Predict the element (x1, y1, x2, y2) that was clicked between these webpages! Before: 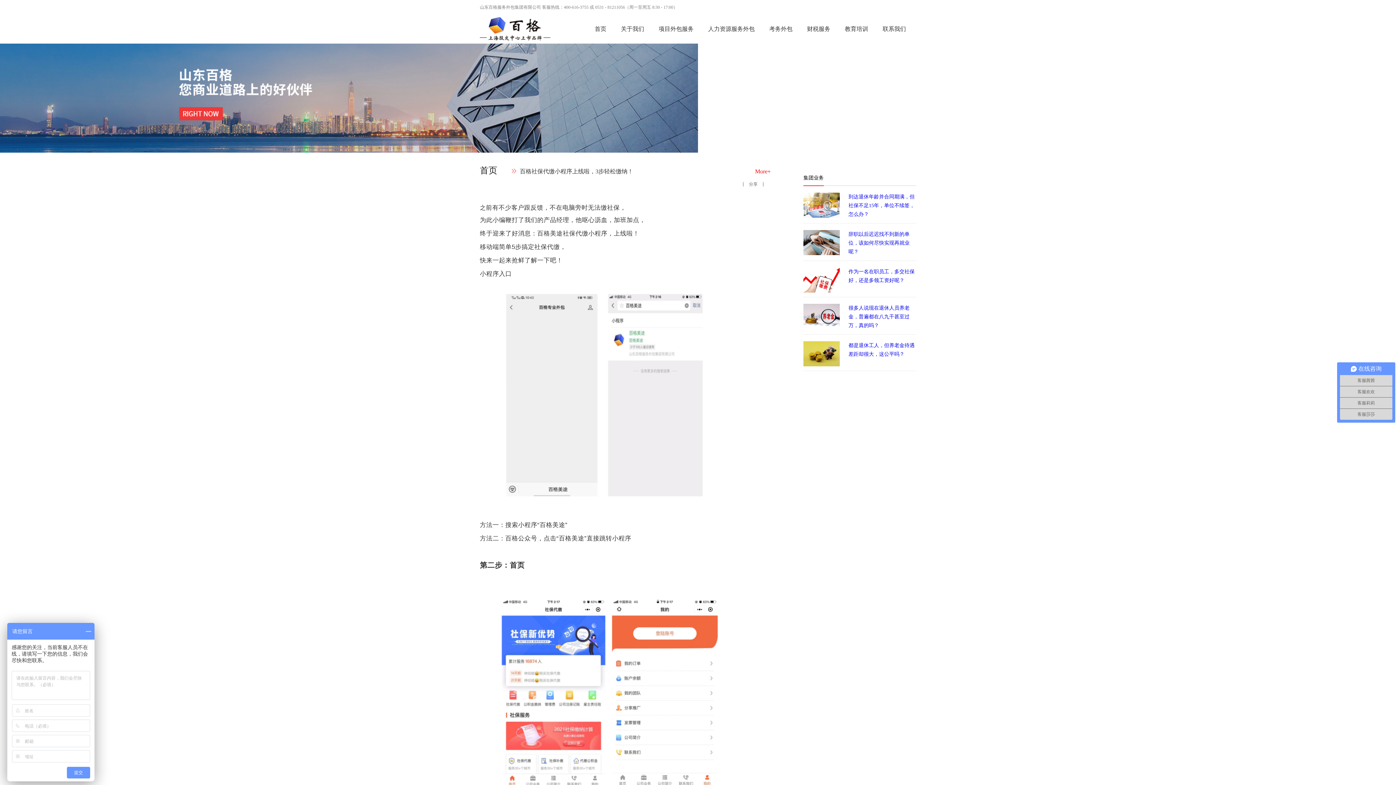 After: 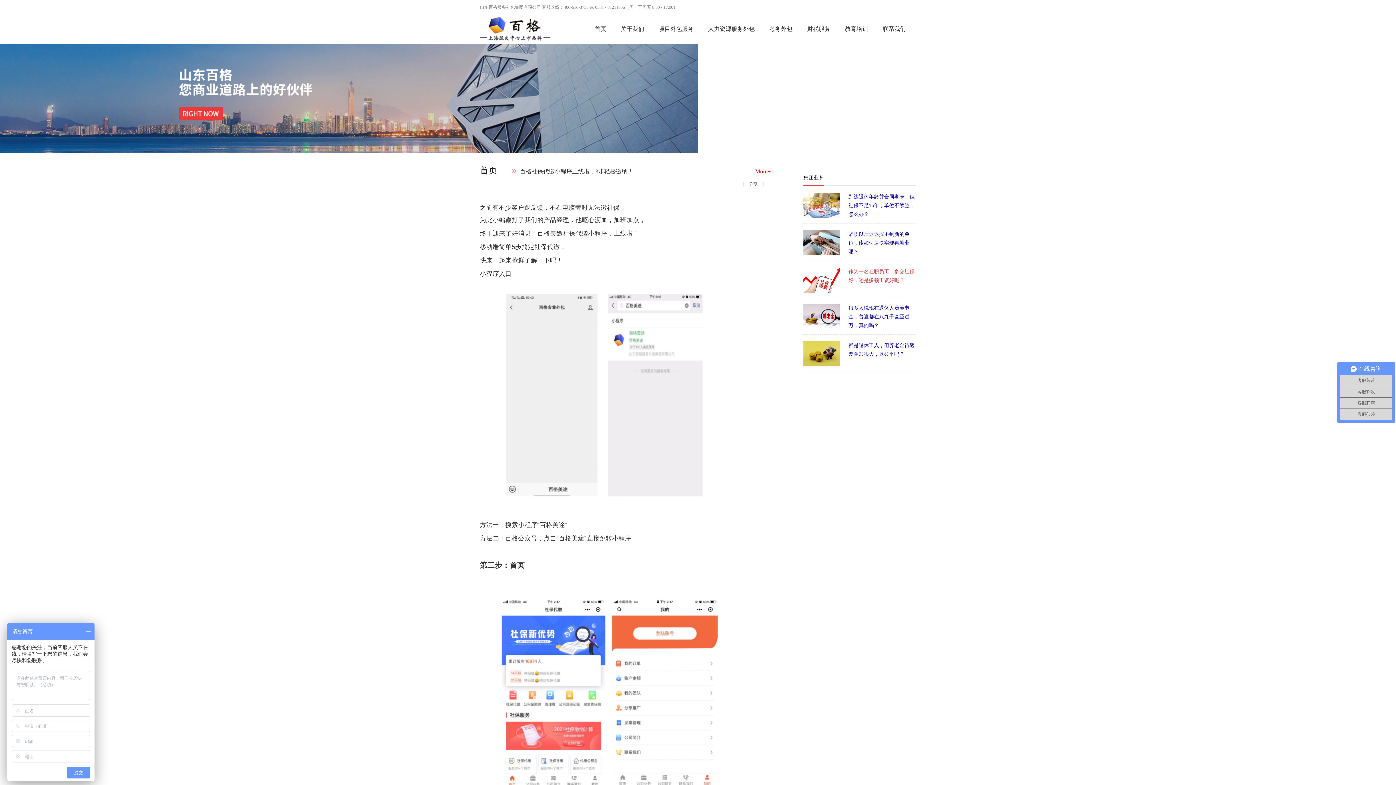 Action: bbox: (803, 267, 916, 292) label: 作为一名在职员工，多交社保好，还是多领工资好呢？